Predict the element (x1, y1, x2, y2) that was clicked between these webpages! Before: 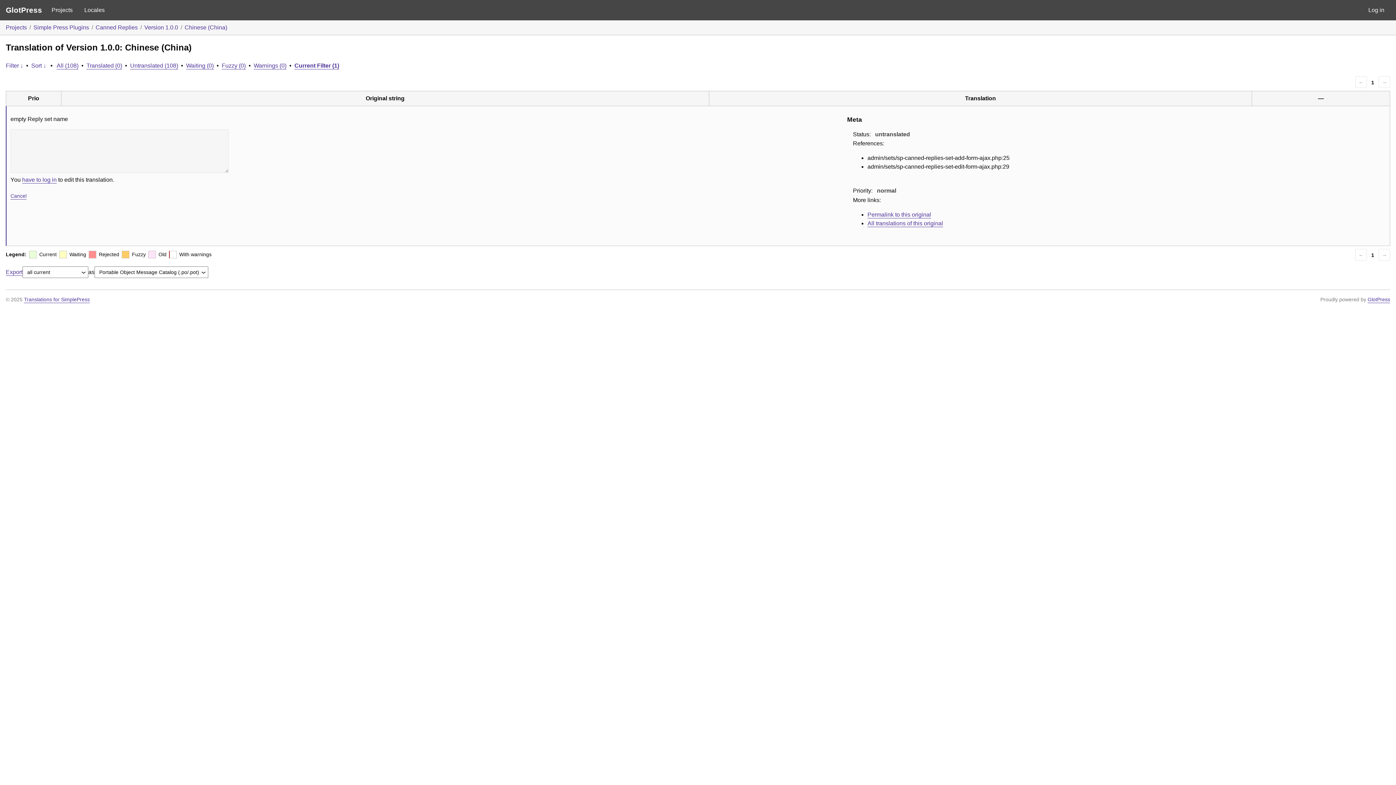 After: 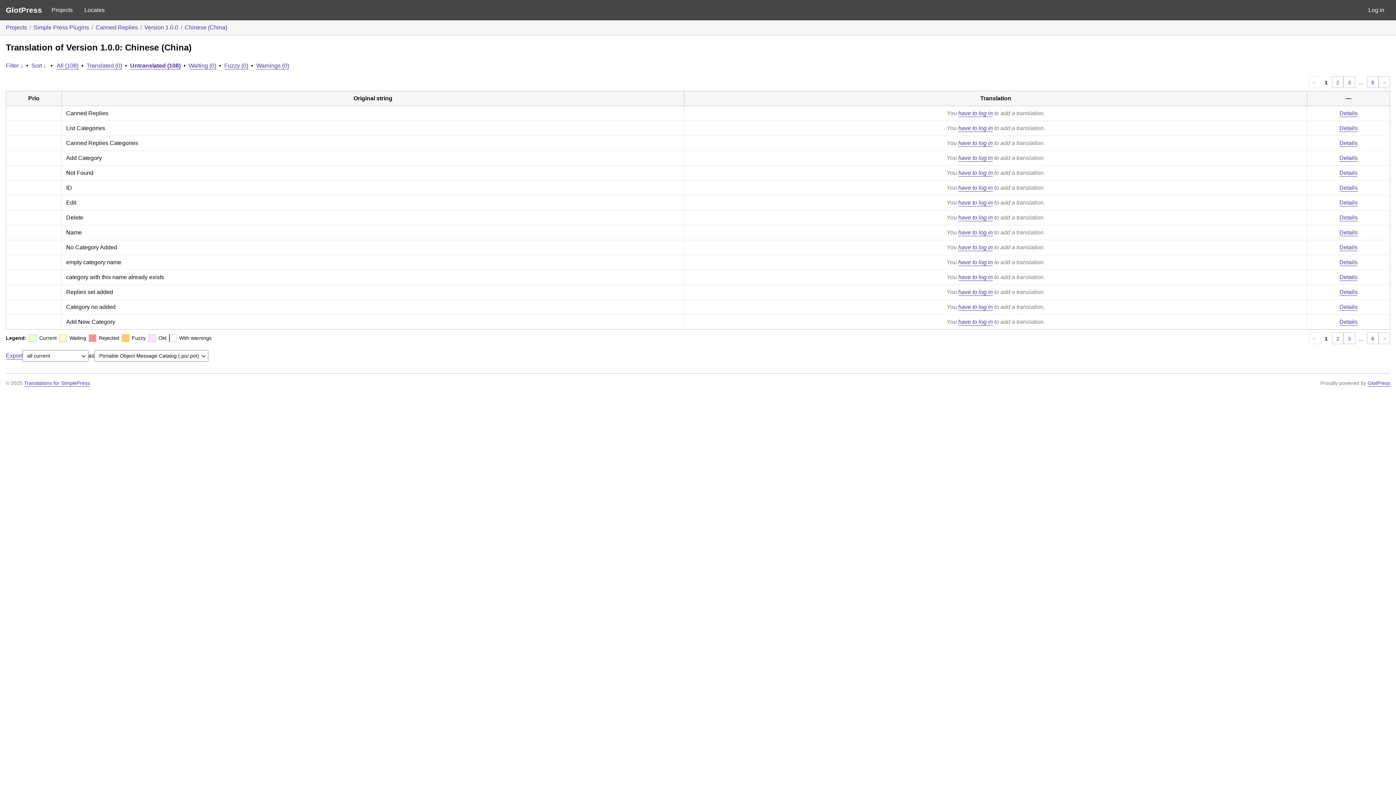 Action: label: Untranslated (108) bbox: (130, 62, 178, 68)